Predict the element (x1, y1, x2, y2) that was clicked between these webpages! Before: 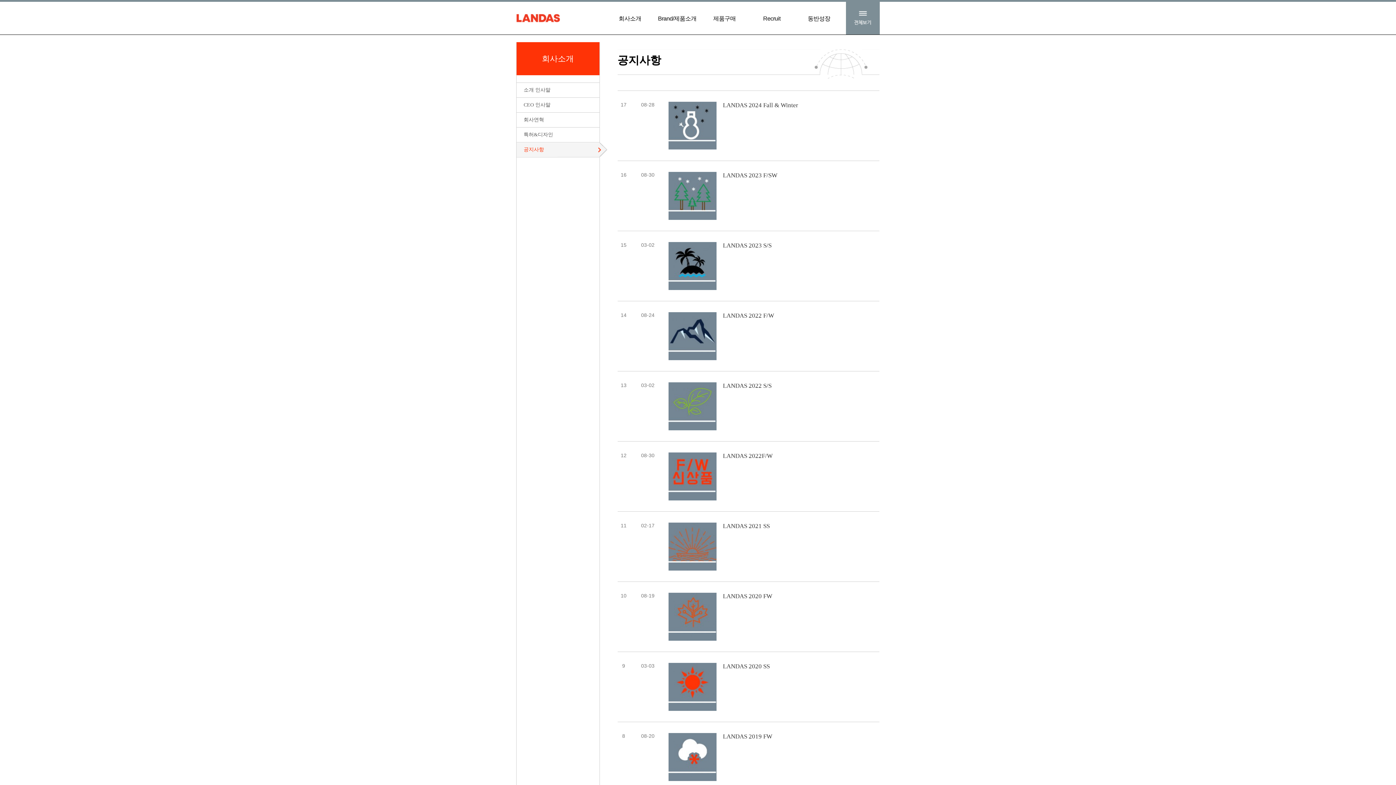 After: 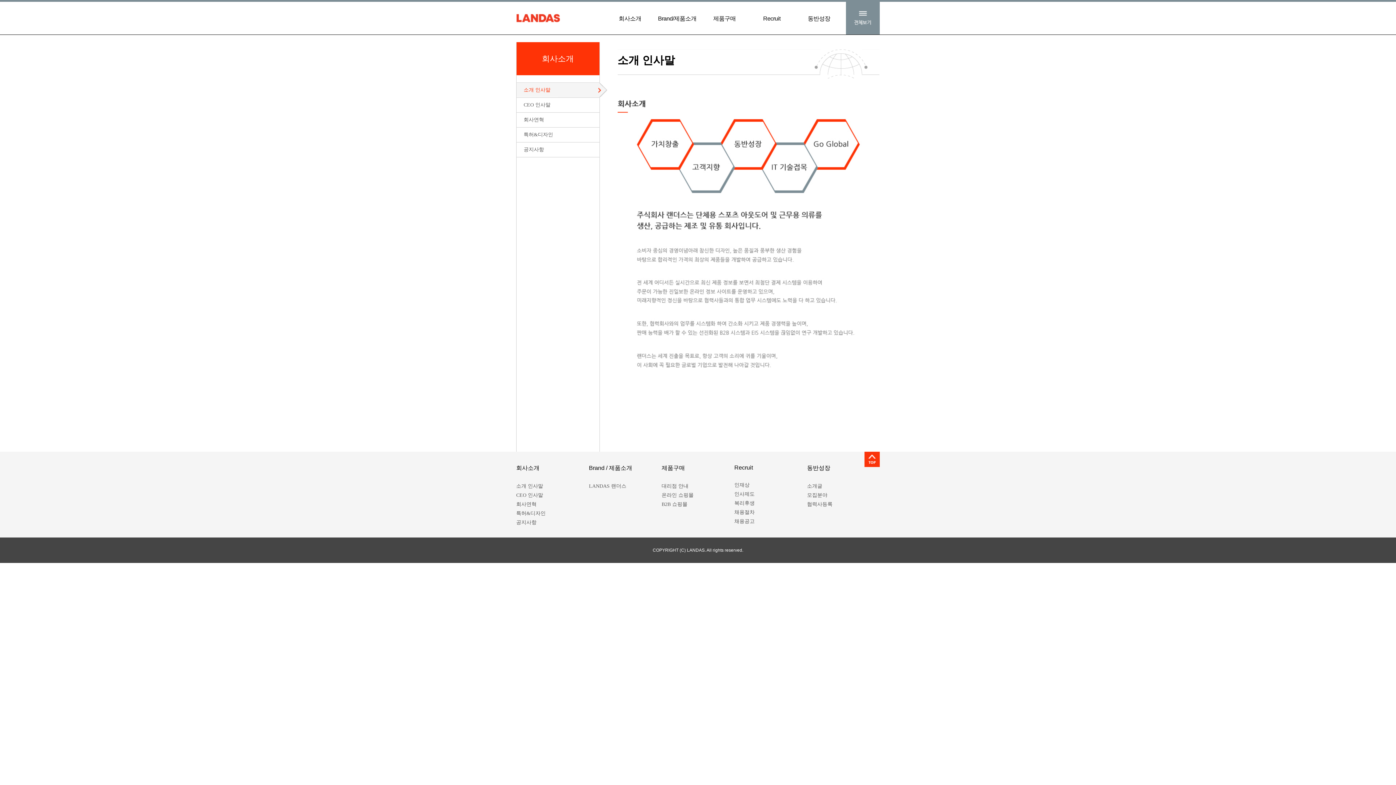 Action: bbox: (618, 15, 641, 21) label: 회사소개